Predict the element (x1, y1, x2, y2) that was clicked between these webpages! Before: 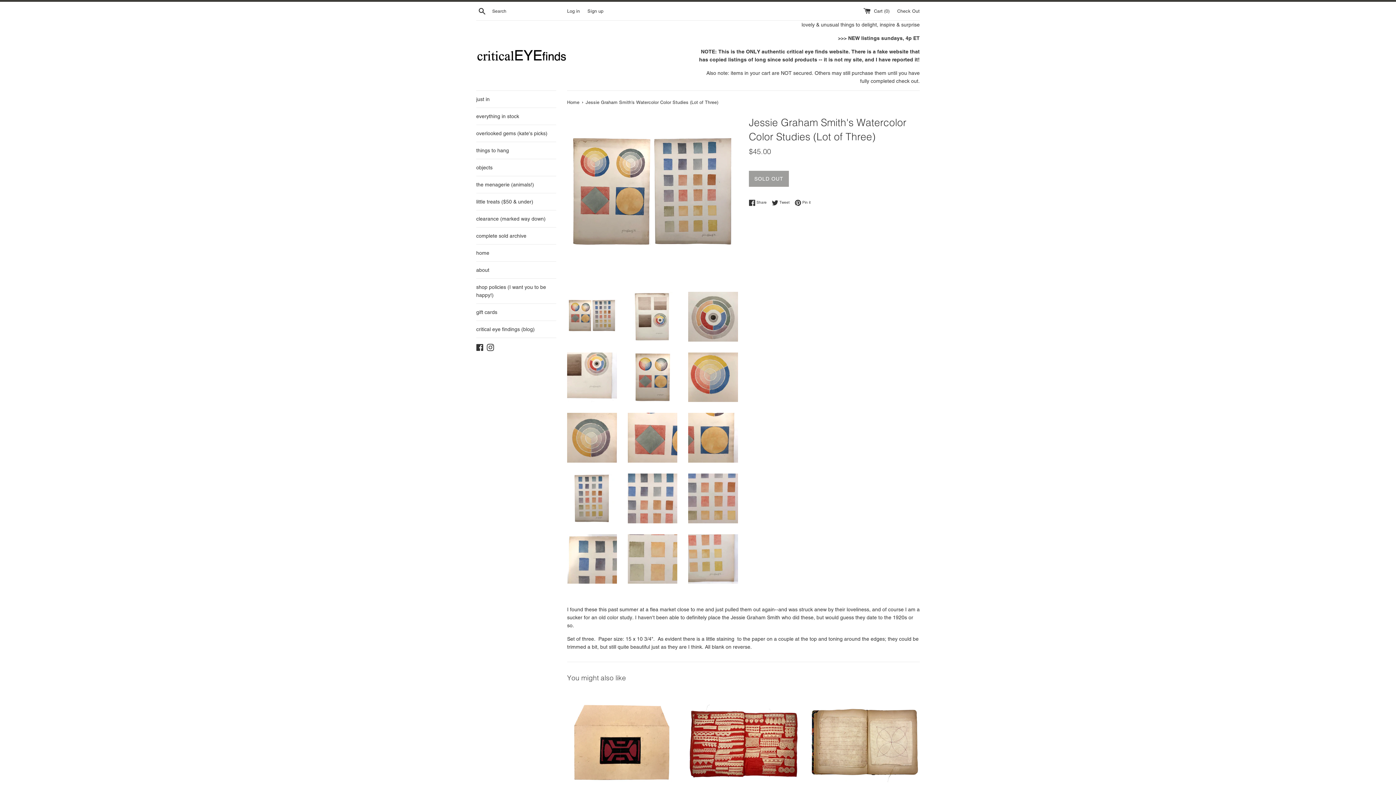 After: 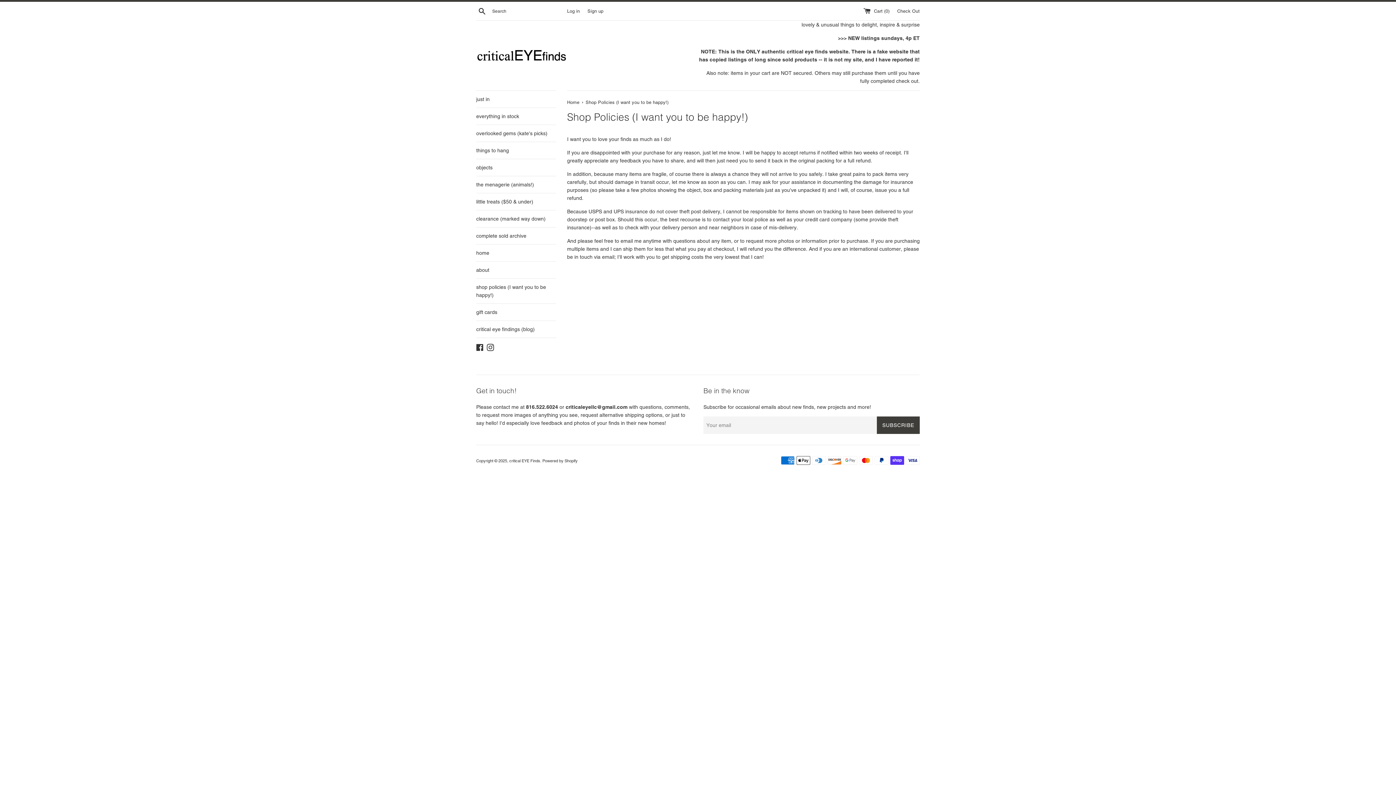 Action: bbox: (476, 278, 556, 303) label: shop policies (I want you to be happy!)